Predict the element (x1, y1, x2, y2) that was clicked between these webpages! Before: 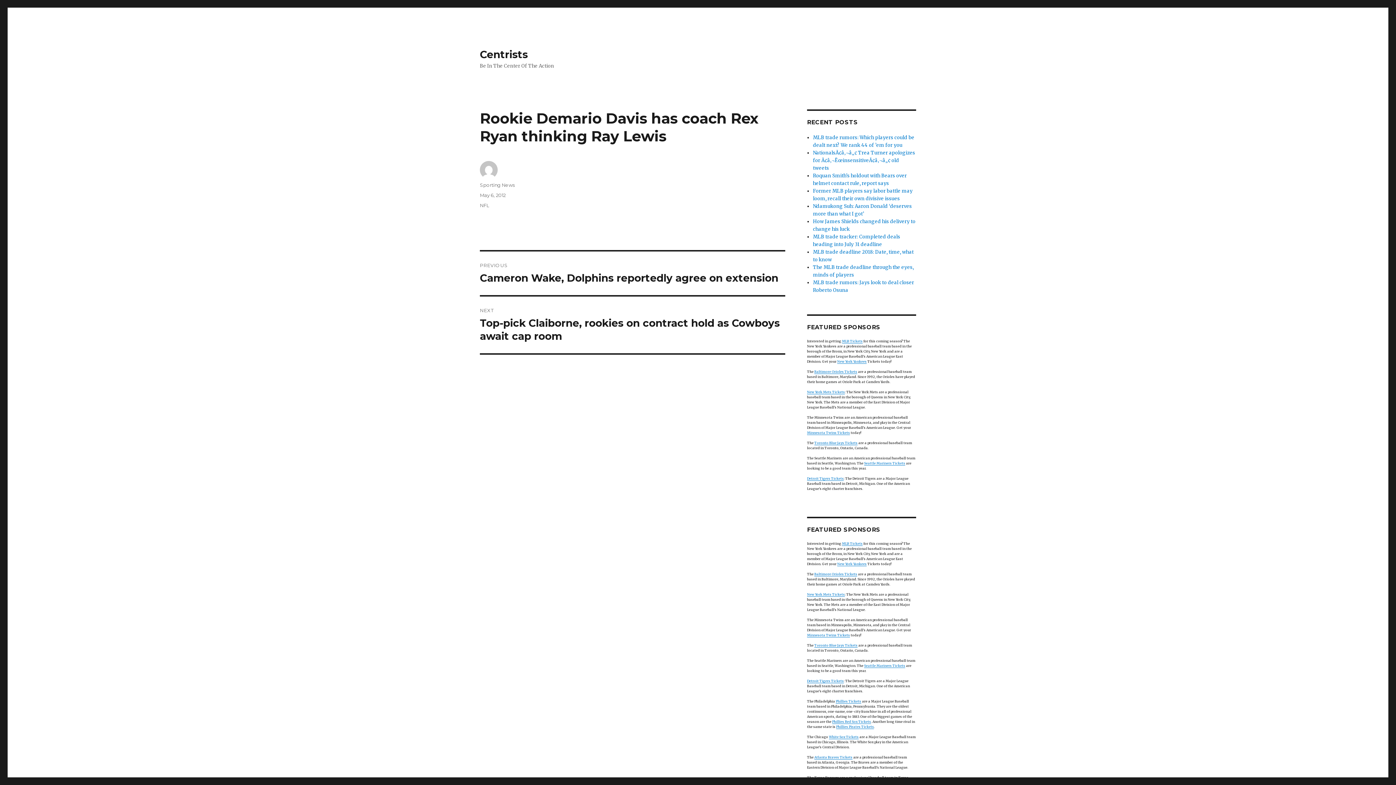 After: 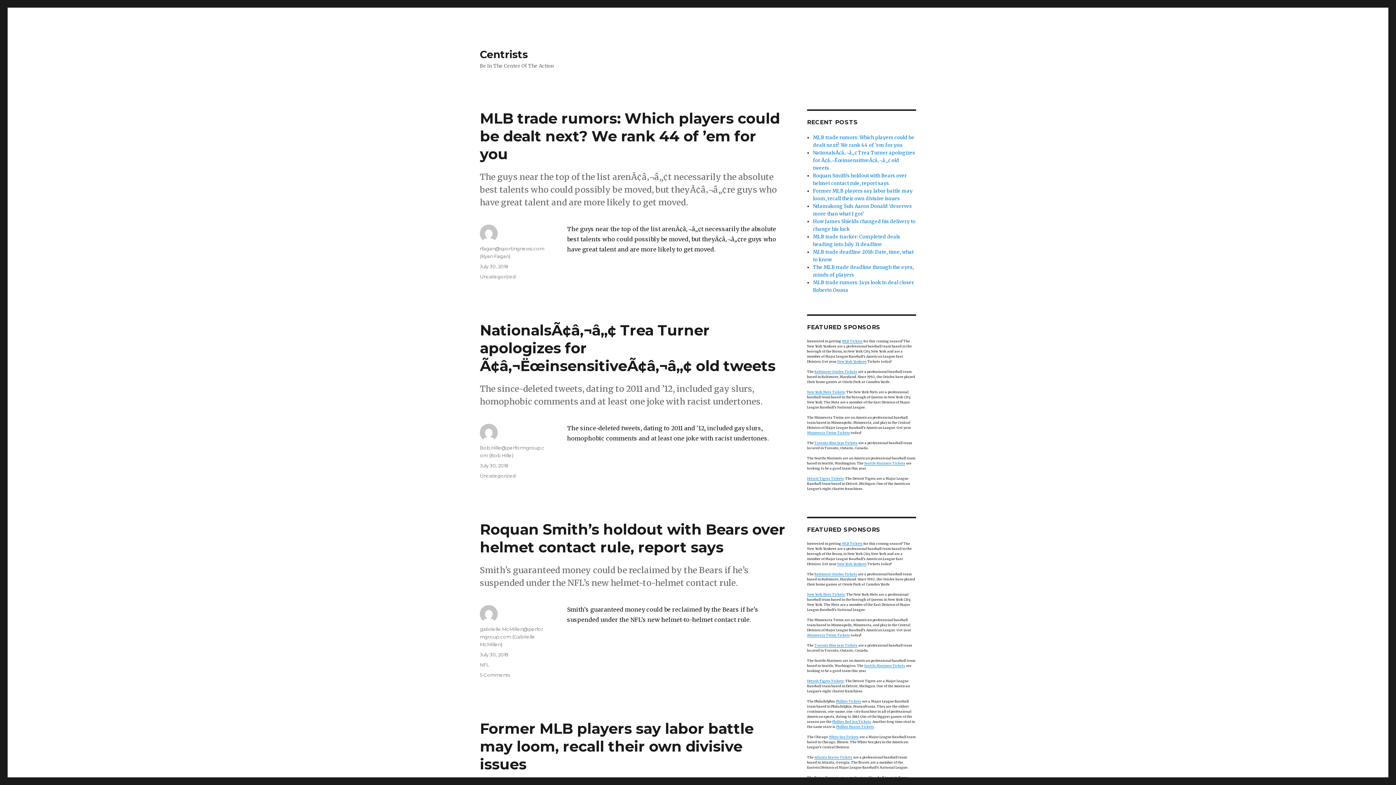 Action: bbox: (480, 48, 528, 60) label: Centrists